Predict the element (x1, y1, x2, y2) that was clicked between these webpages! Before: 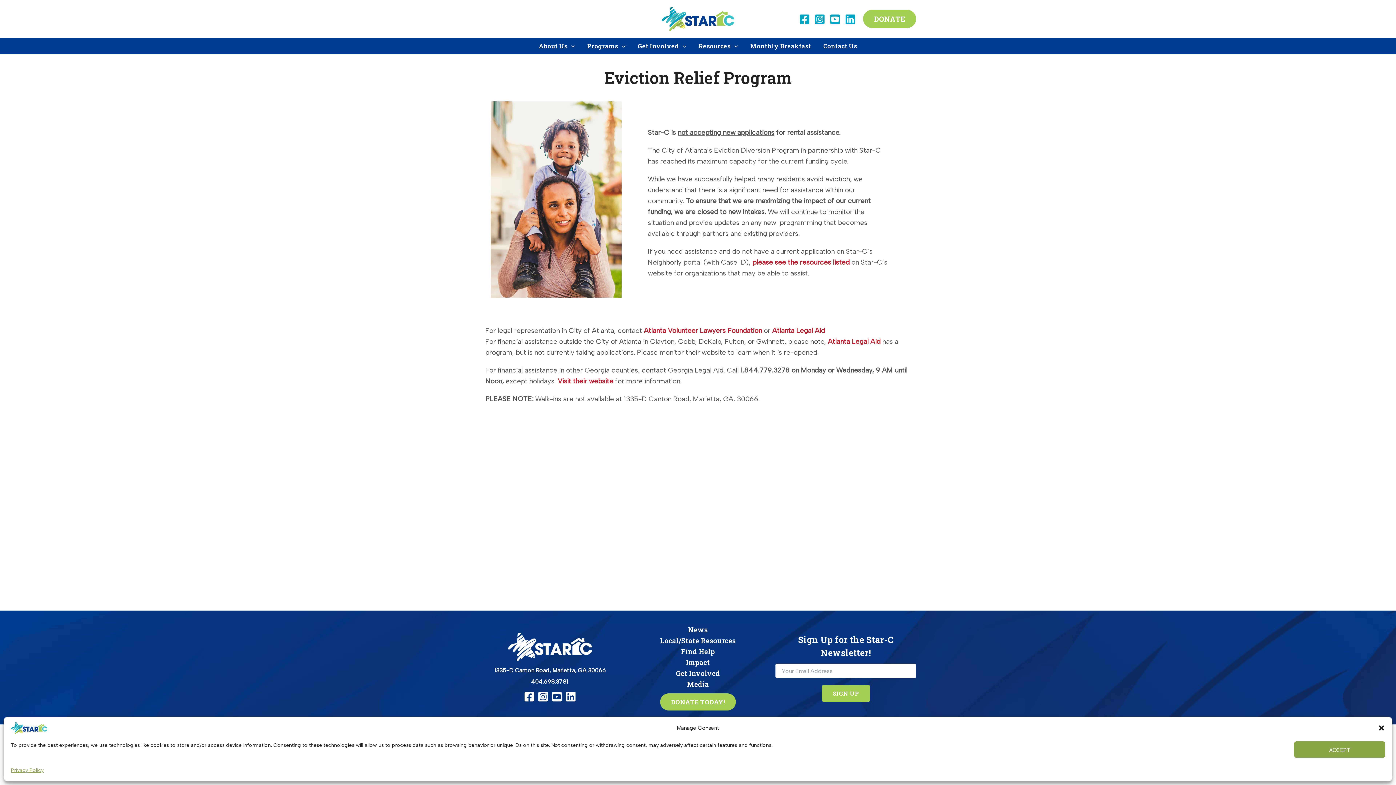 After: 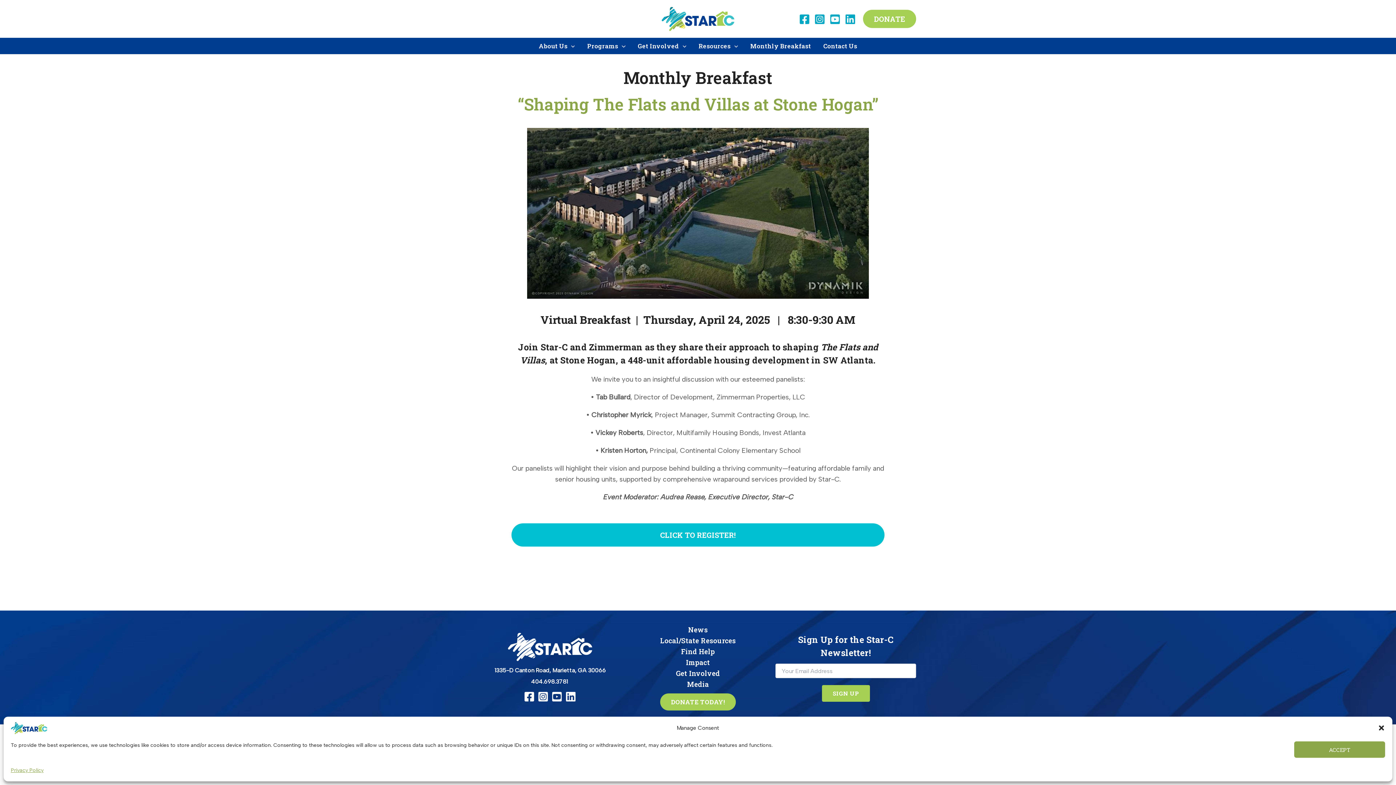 Action: bbox: (744, 37, 817, 54) label: Monthly Breakfast